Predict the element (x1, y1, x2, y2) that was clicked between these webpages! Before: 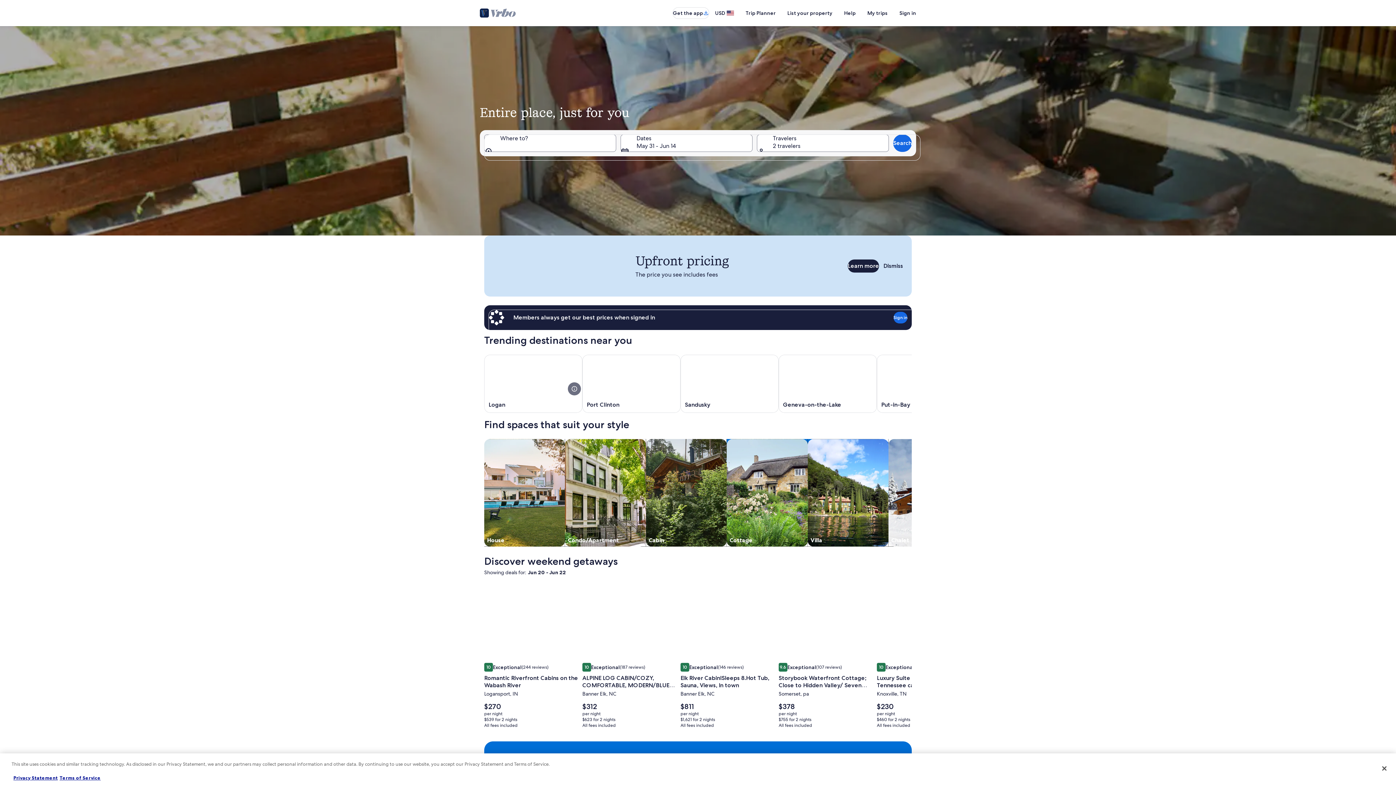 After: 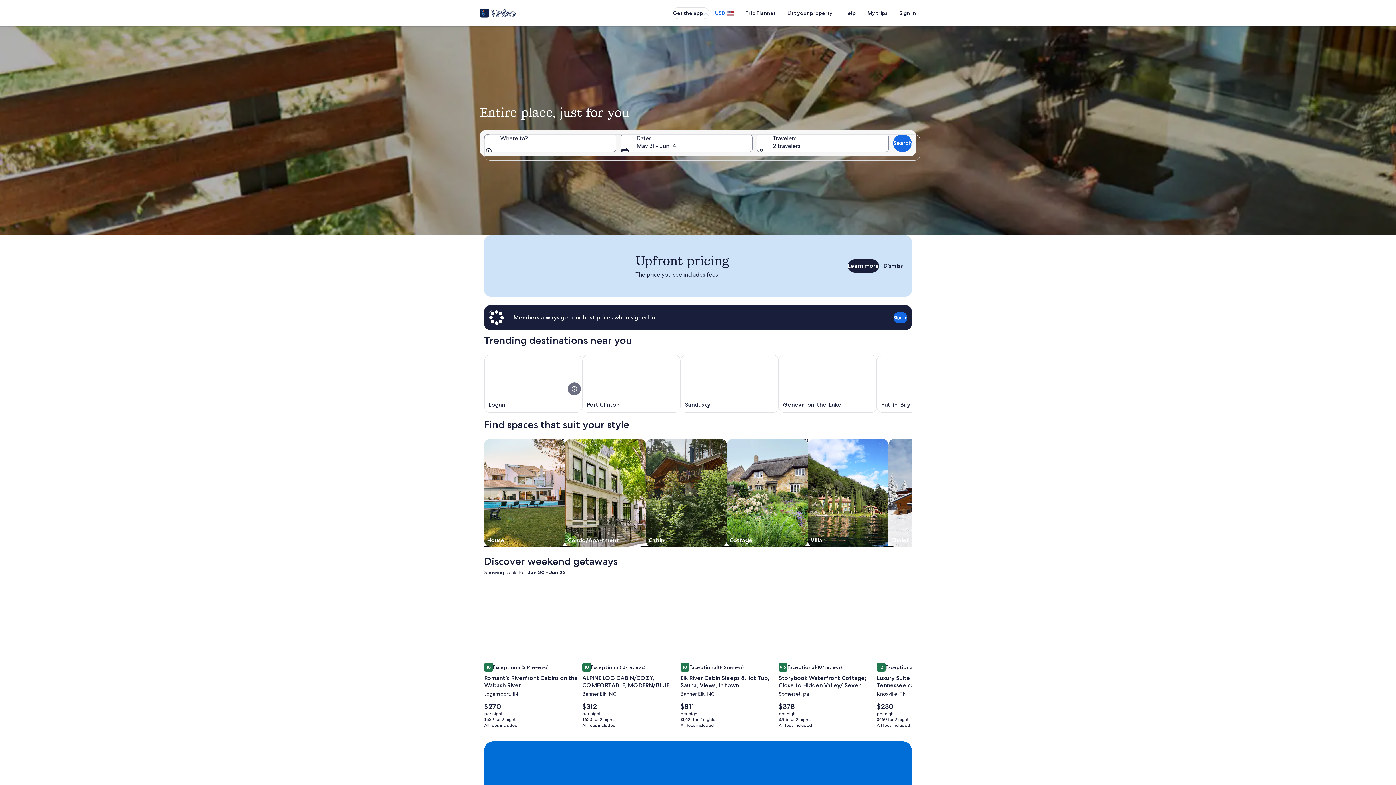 Action: label: USD bbox: (709, 6, 740, 19)